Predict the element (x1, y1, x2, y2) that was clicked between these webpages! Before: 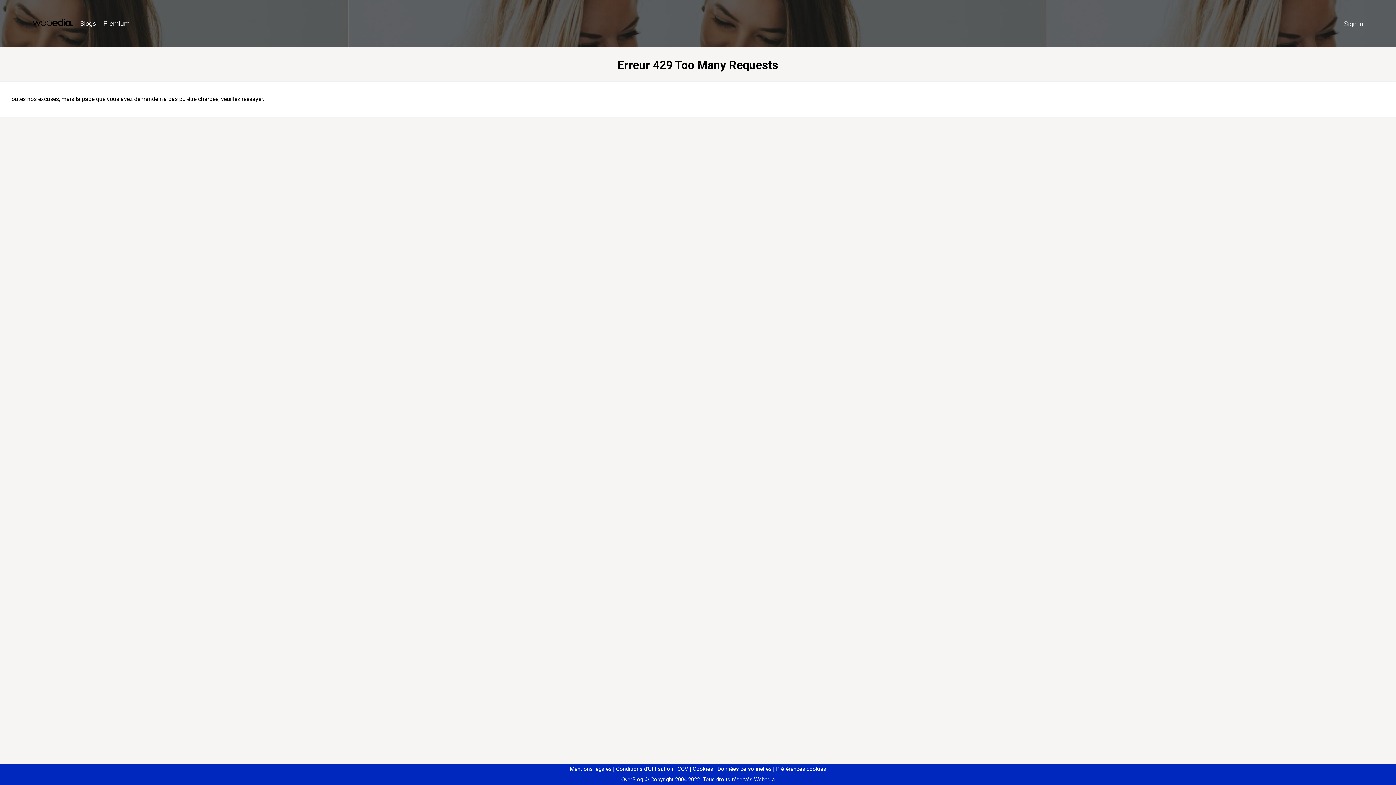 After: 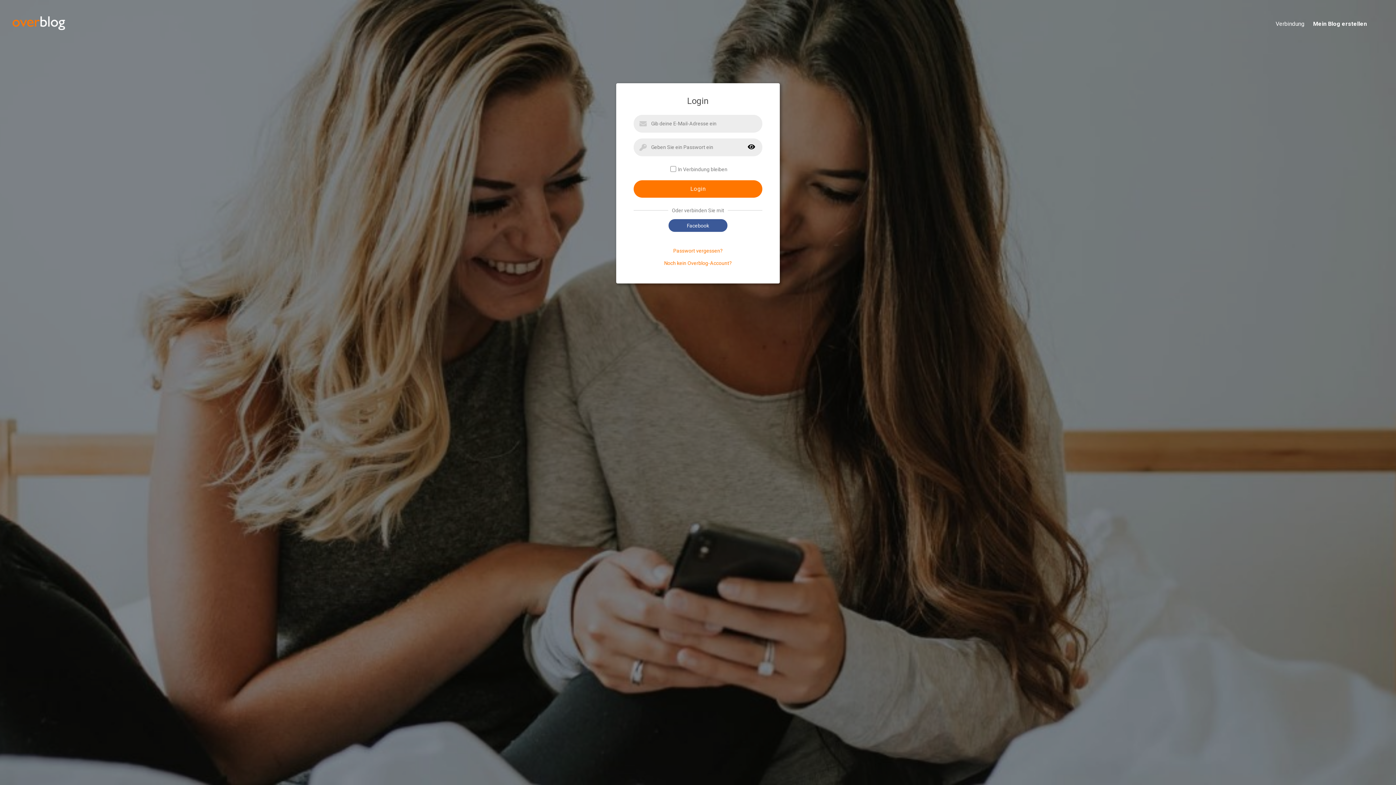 Action: bbox: (1340, 16, 1367, 31) label: Sign in